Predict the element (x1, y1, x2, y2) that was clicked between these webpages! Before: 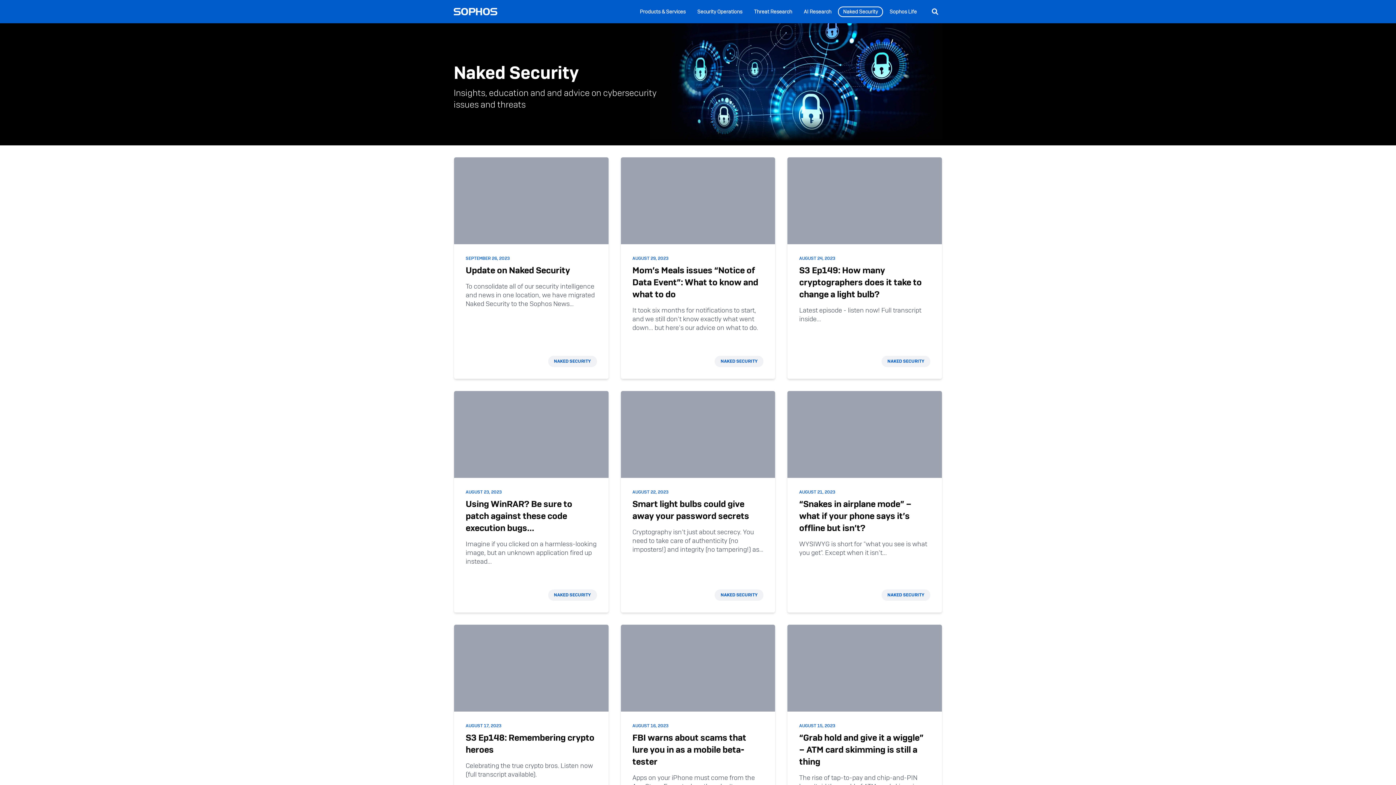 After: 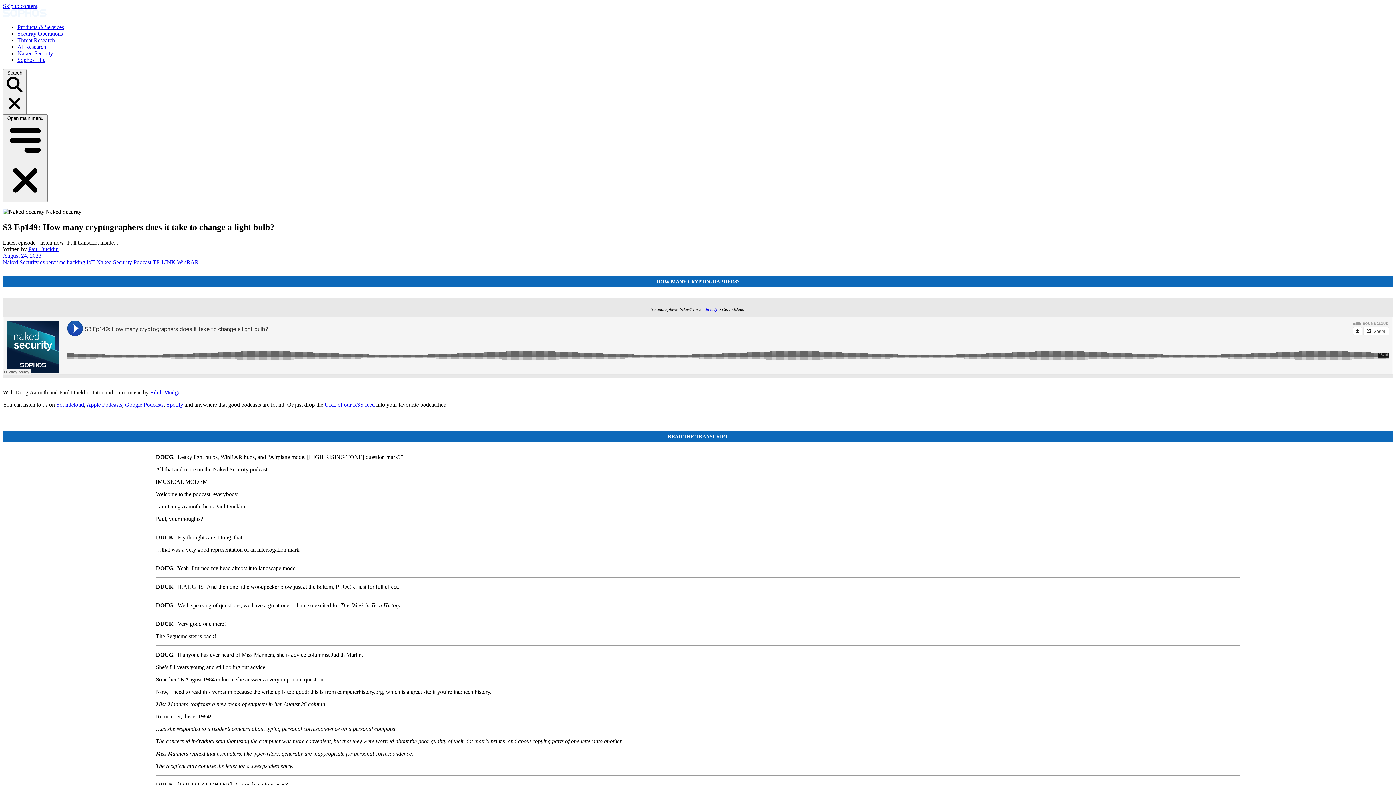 Action: bbox: (799, 264, 921, 299) label: S3 Ep149: How many cryptographers does it take to change a light bulb?